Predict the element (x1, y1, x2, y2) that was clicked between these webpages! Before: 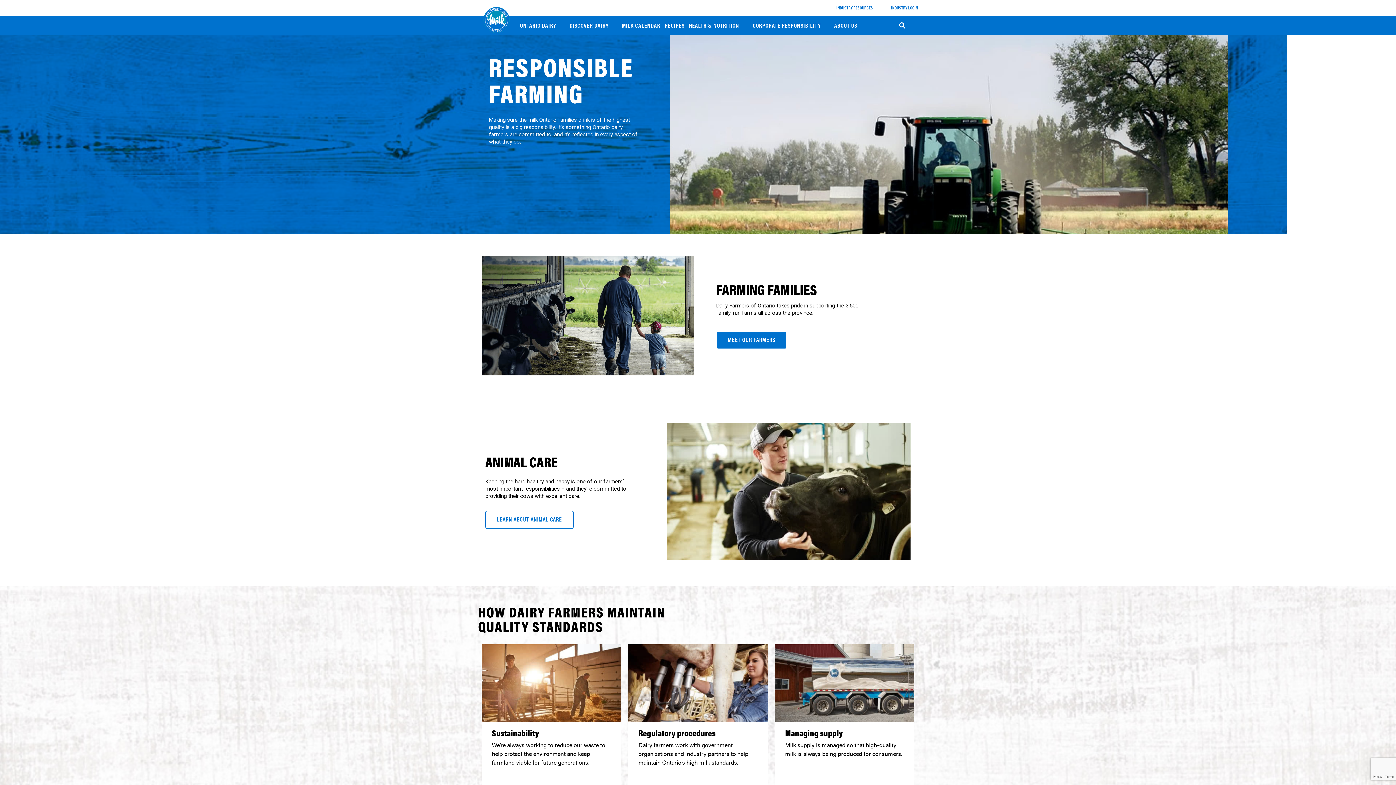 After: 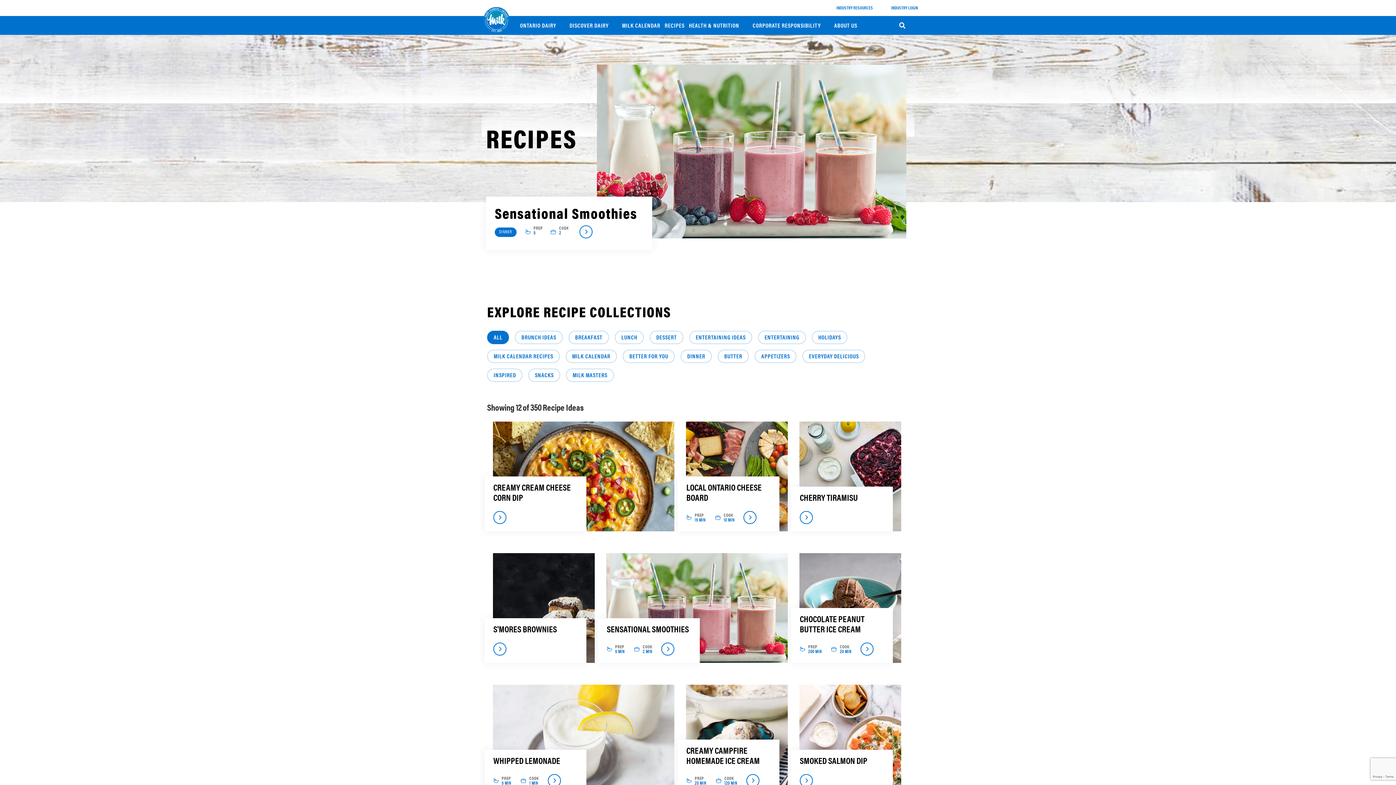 Action: label: RECIPES bbox: (662, 16, 686, 34)